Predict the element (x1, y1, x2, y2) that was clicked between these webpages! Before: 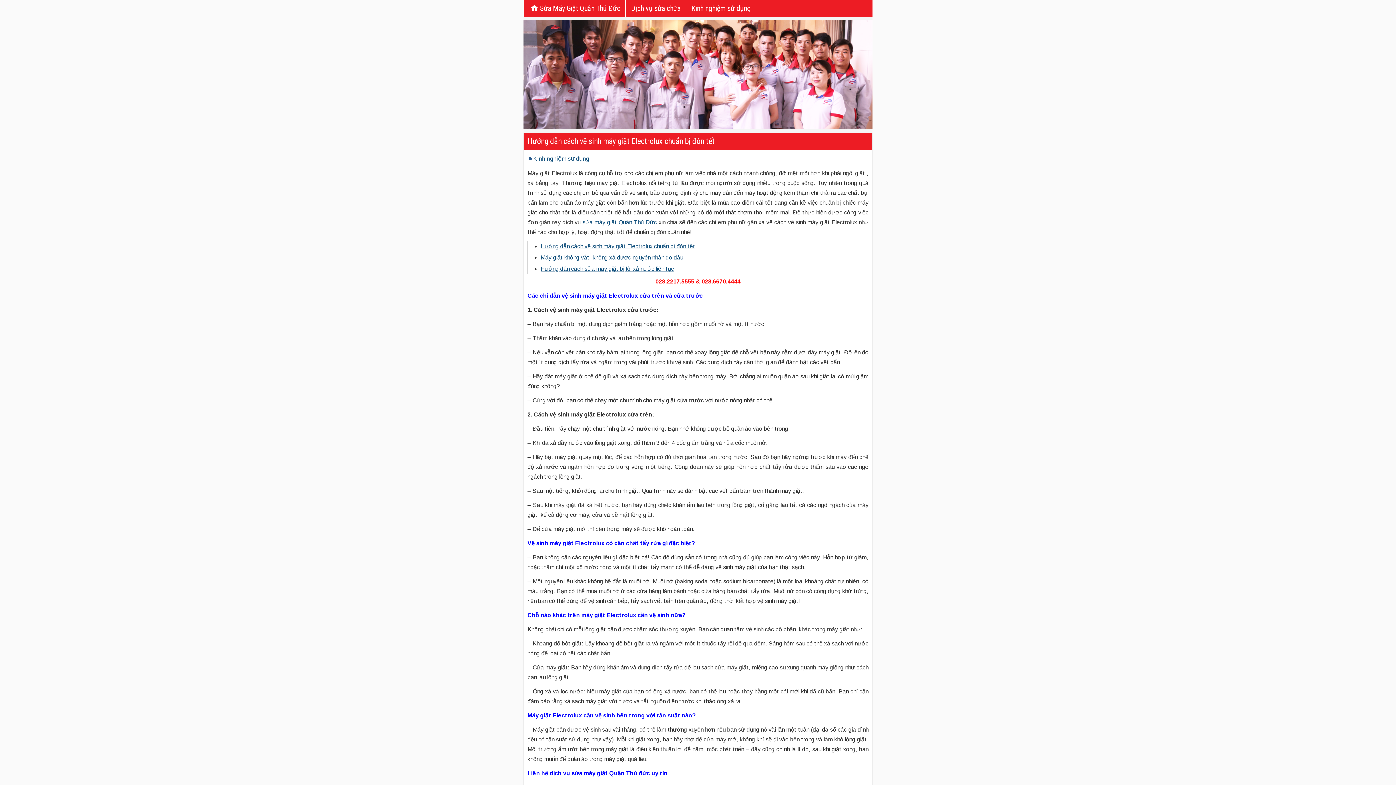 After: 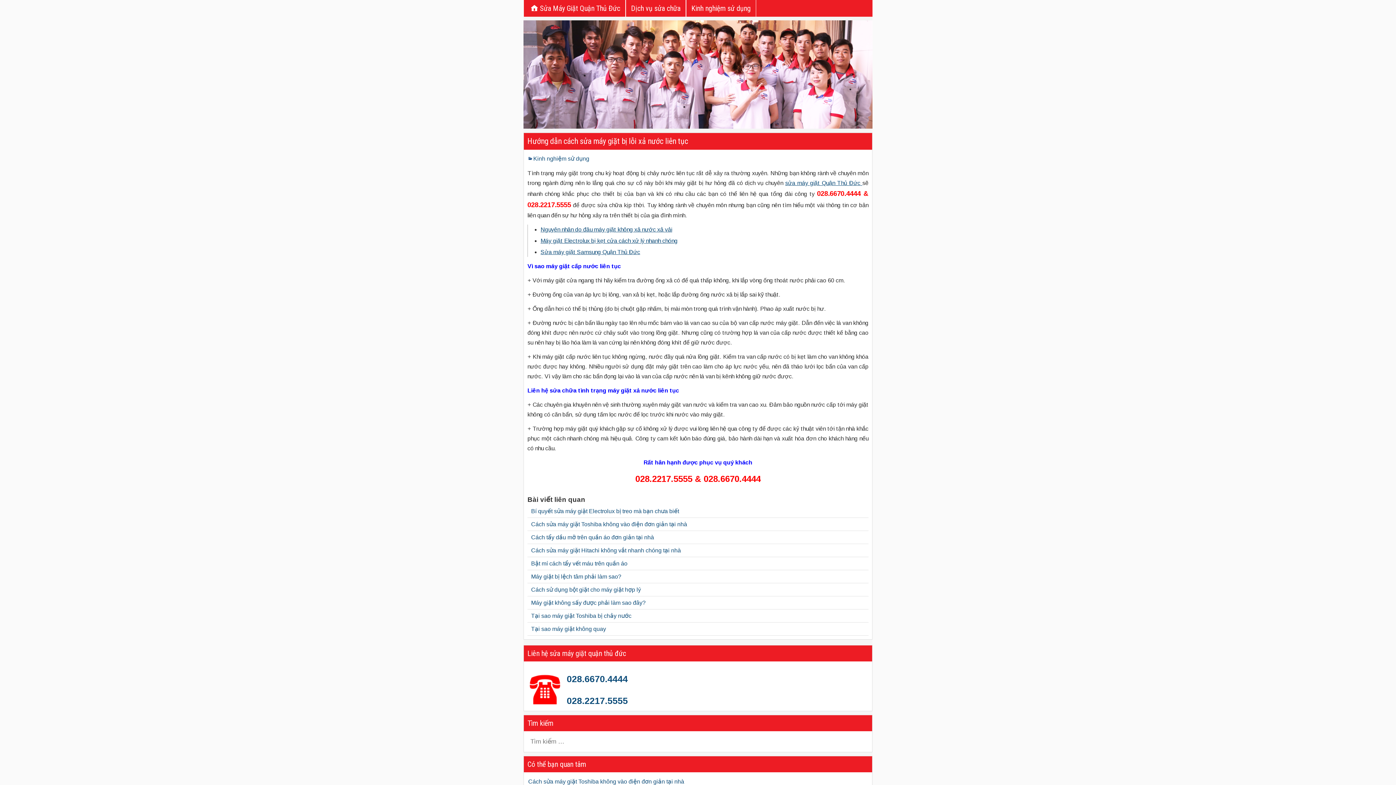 Action: bbox: (540, 265, 674, 271) label: Hướng dẫn cách sửa máy giặt bị lỗi xả nước liên tục